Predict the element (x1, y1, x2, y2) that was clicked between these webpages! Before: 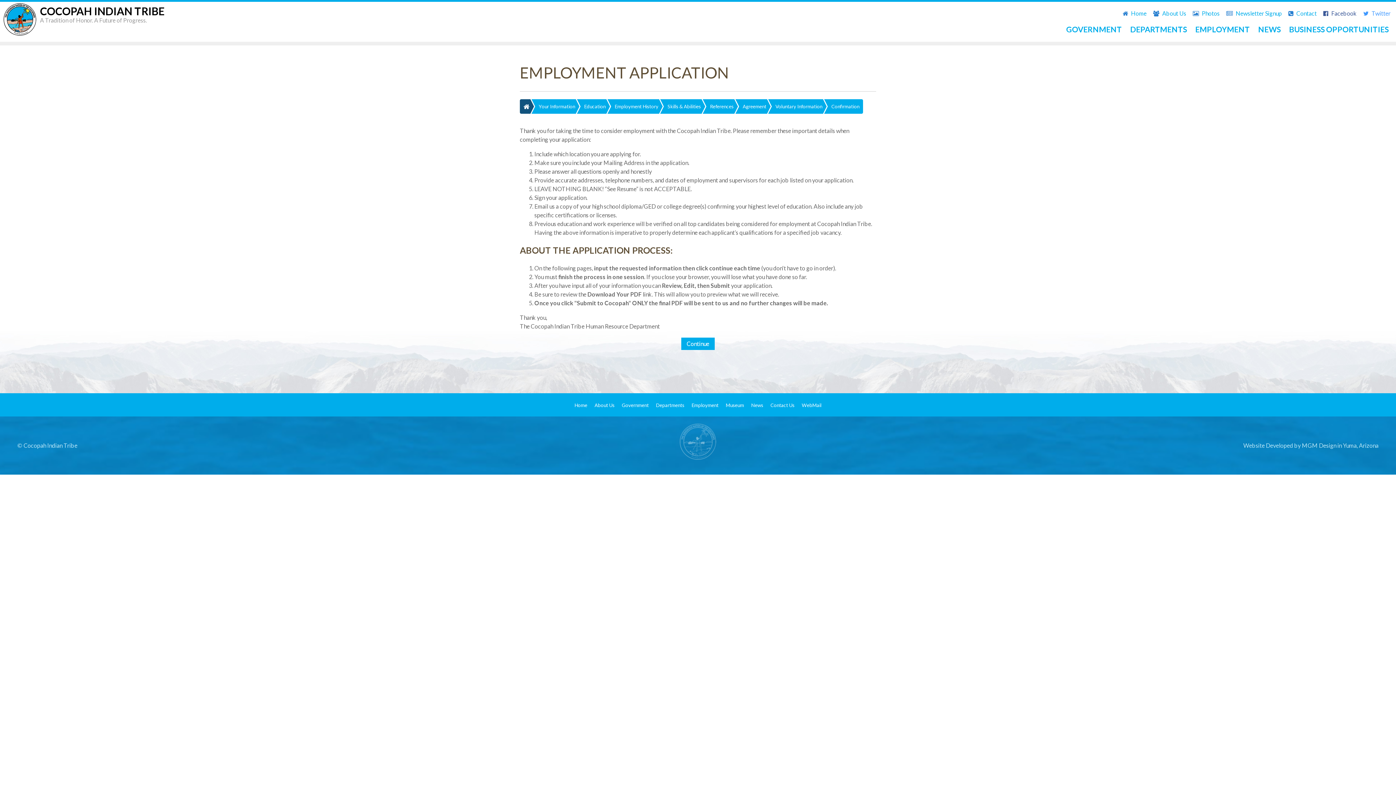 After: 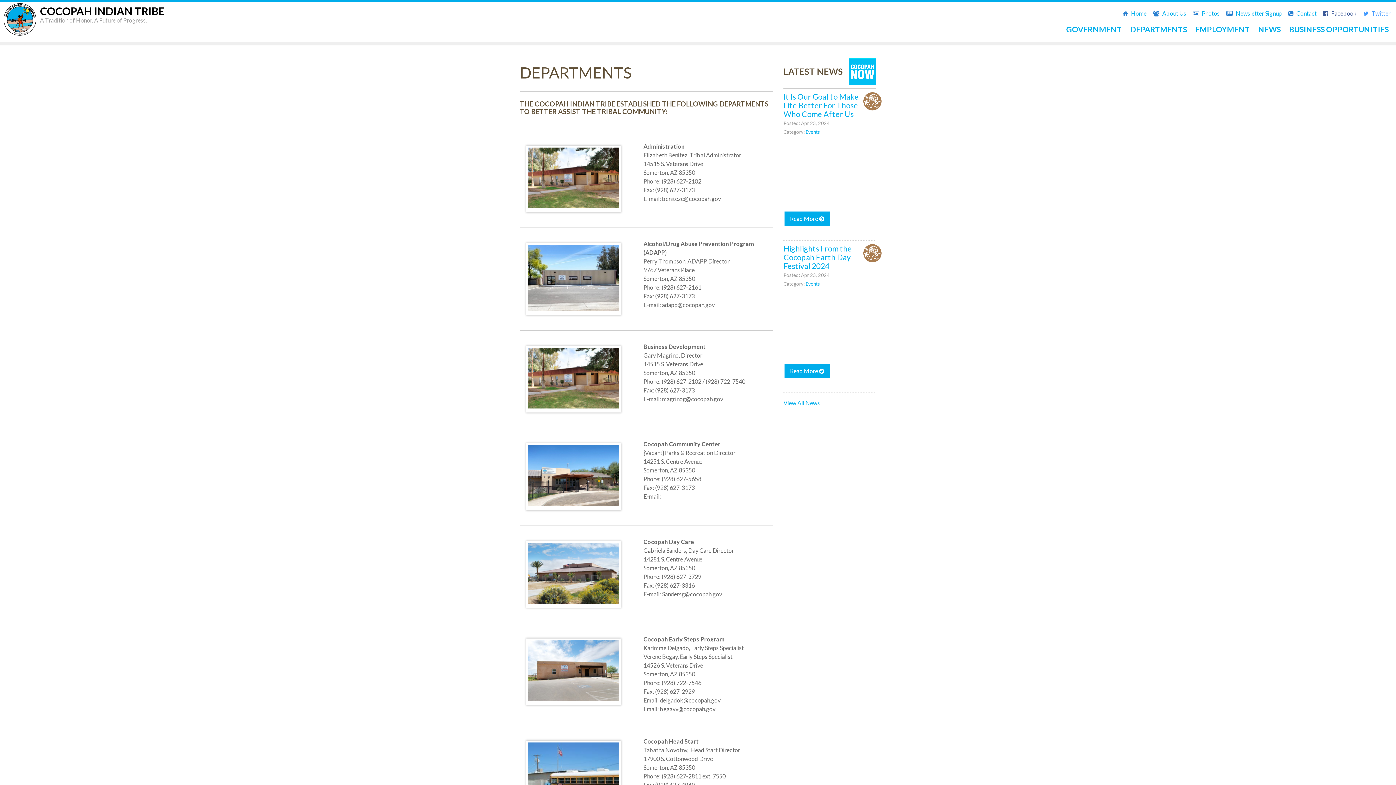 Action: label: Departments bbox: (652, 399, 688, 412)